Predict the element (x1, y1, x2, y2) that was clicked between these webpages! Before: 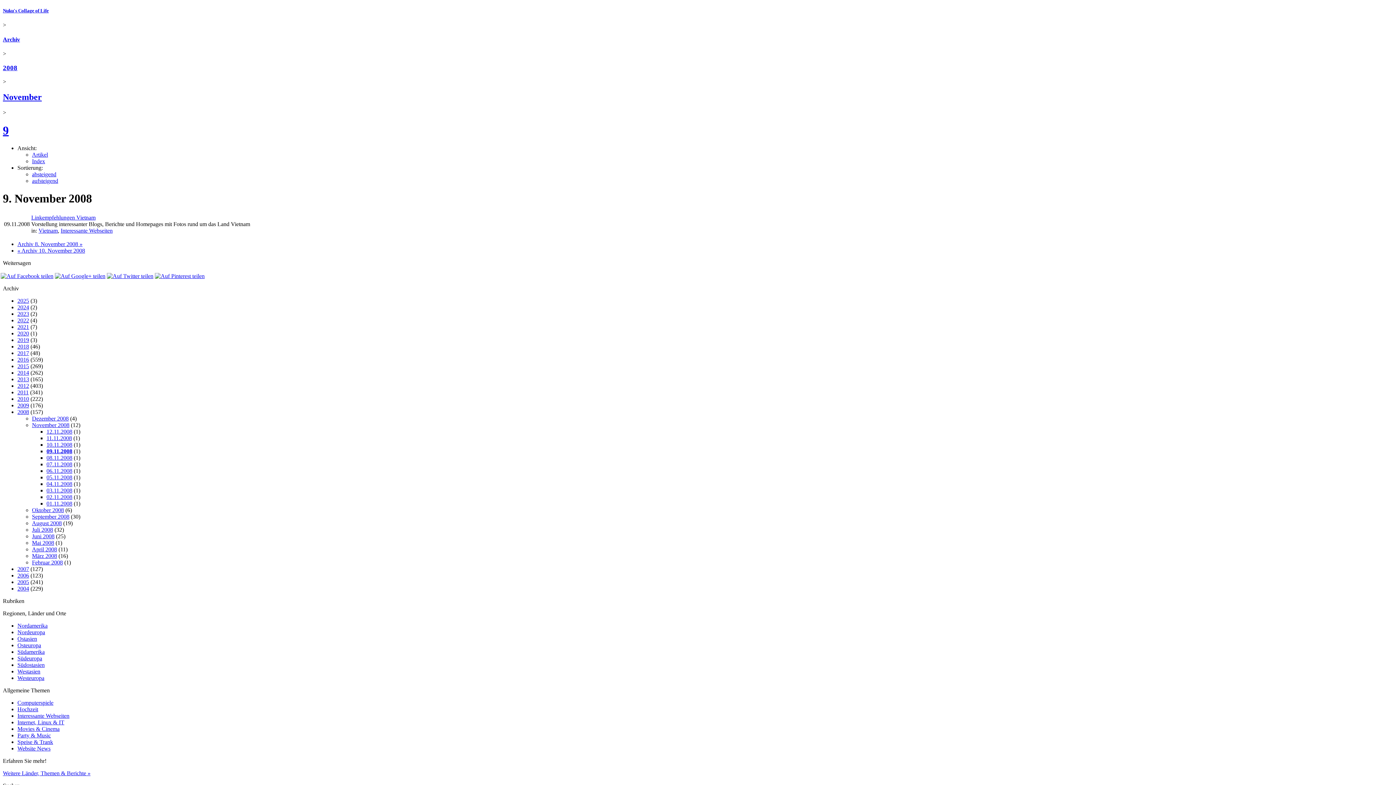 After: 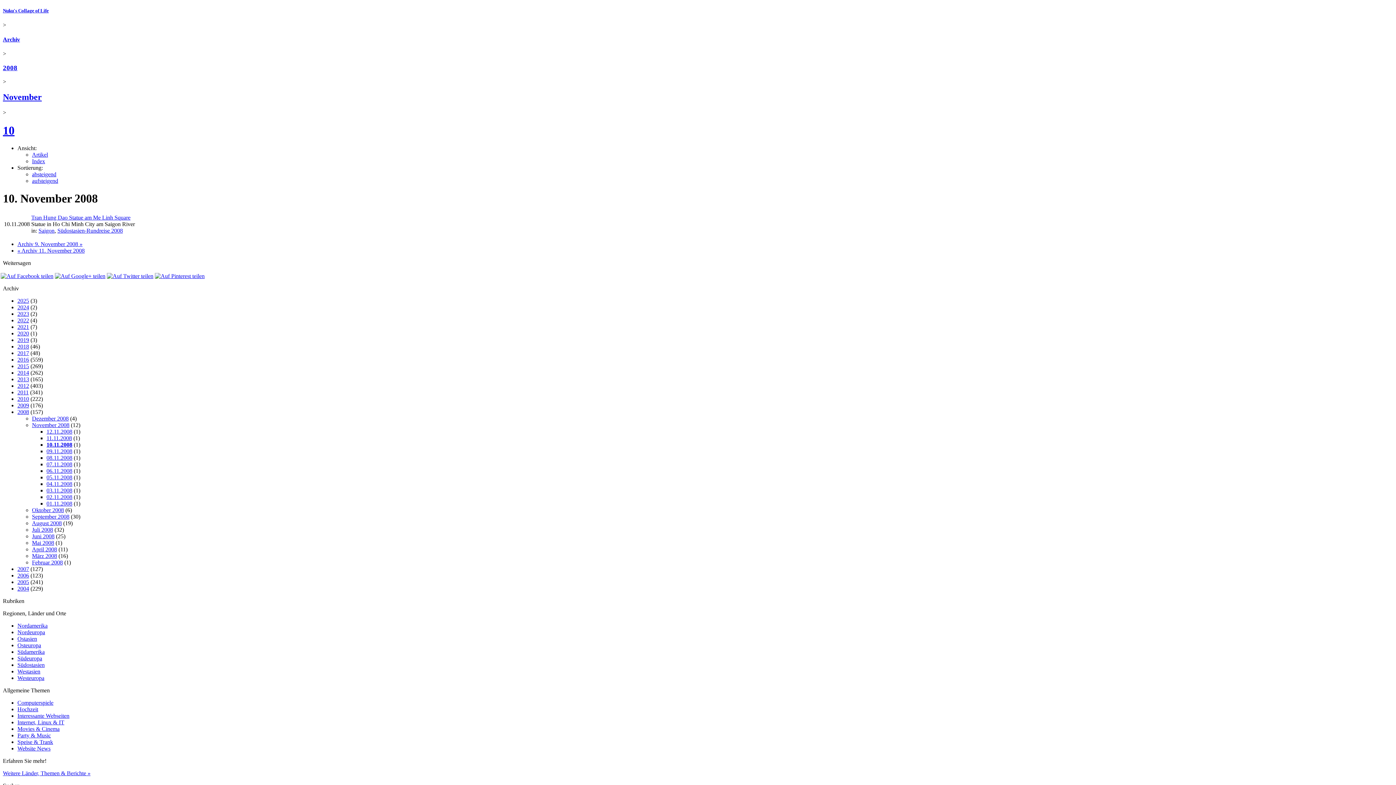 Action: bbox: (46, 441, 72, 447) label: 10.11.2008